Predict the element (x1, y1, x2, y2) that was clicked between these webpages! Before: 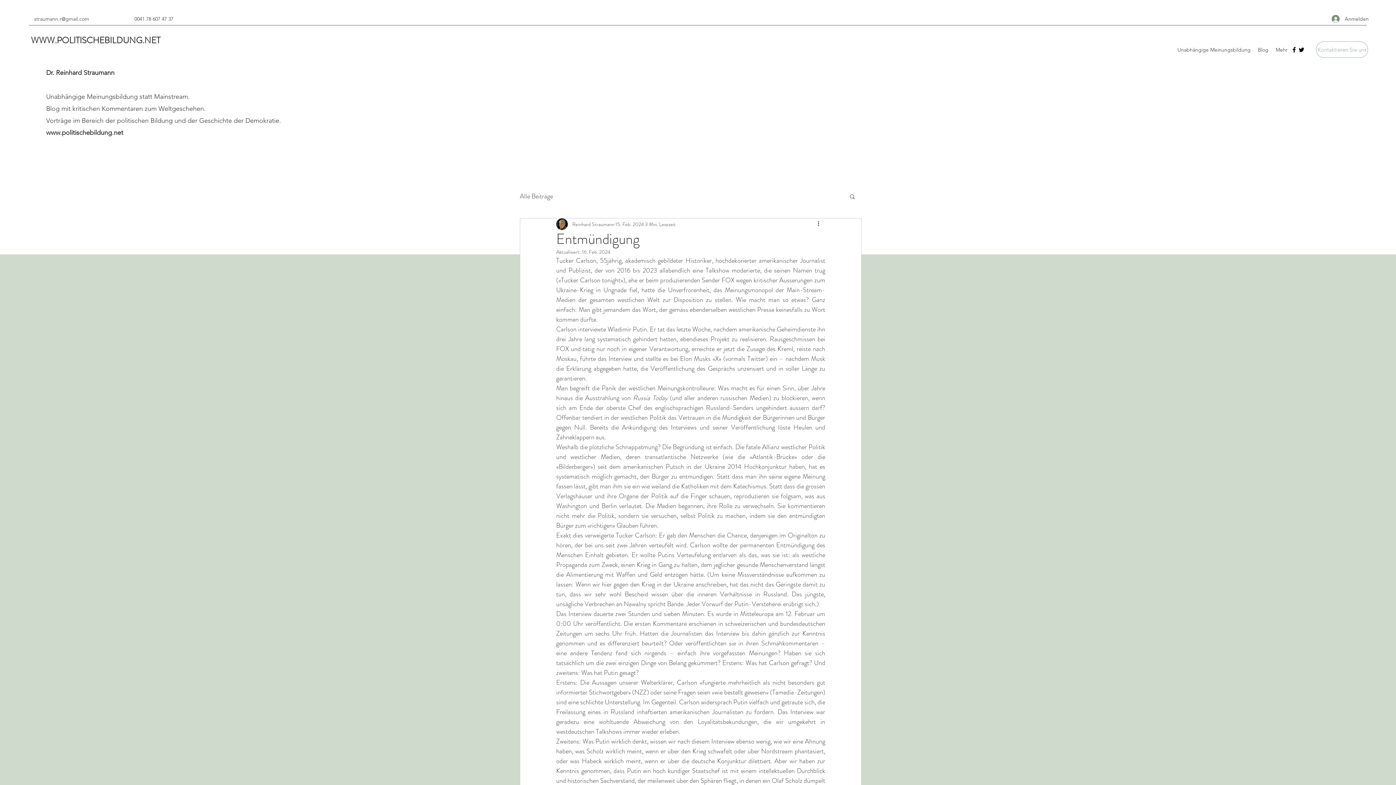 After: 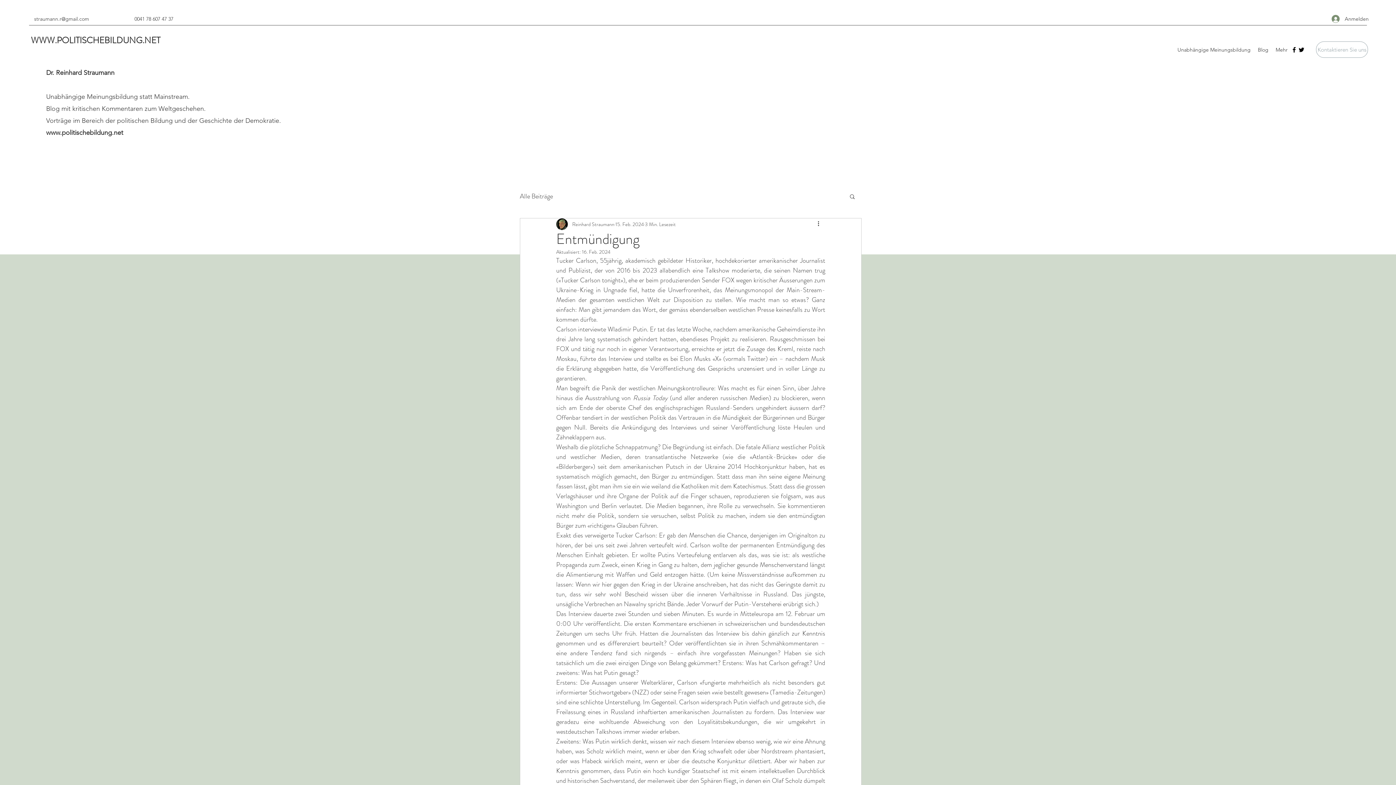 Action: label: Twitter bbox: (1298, 46, 1305, 53)